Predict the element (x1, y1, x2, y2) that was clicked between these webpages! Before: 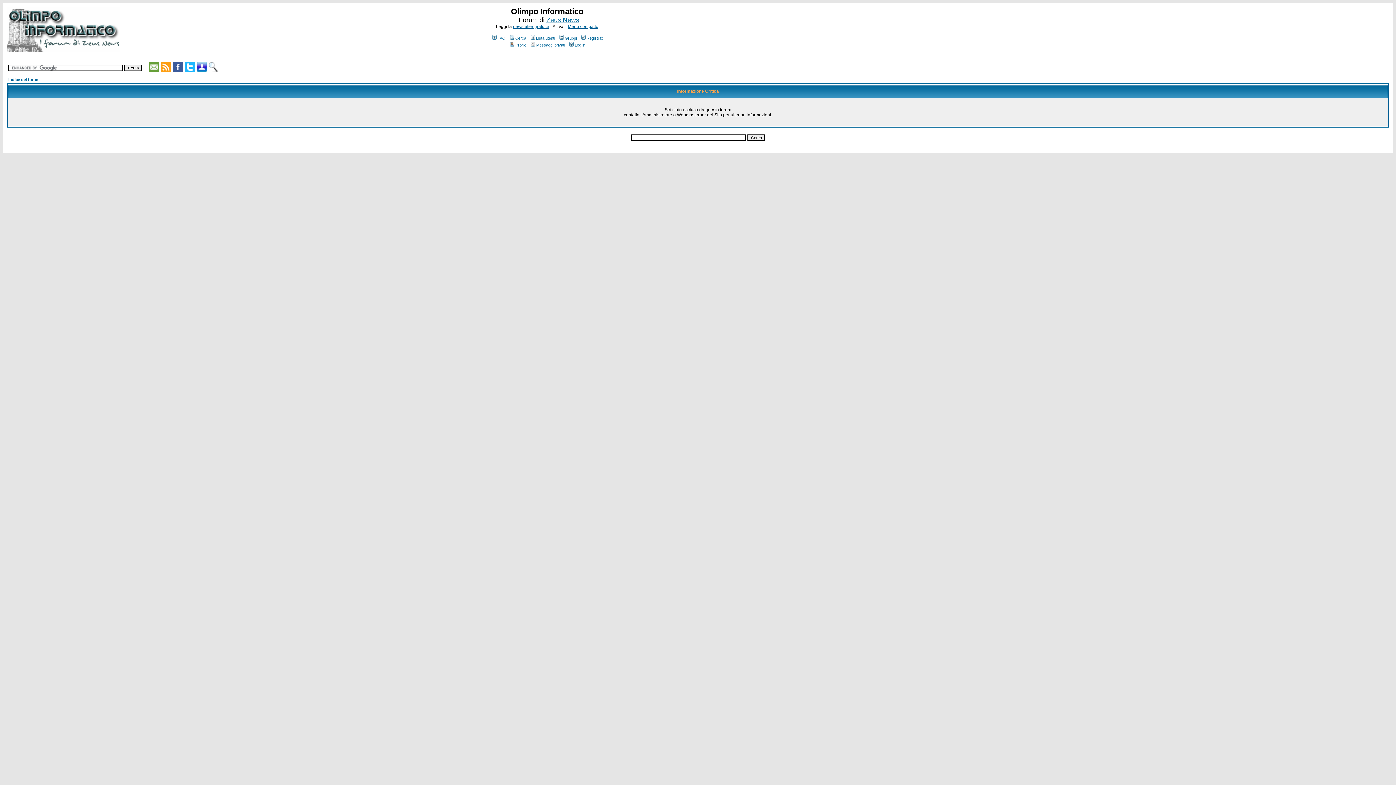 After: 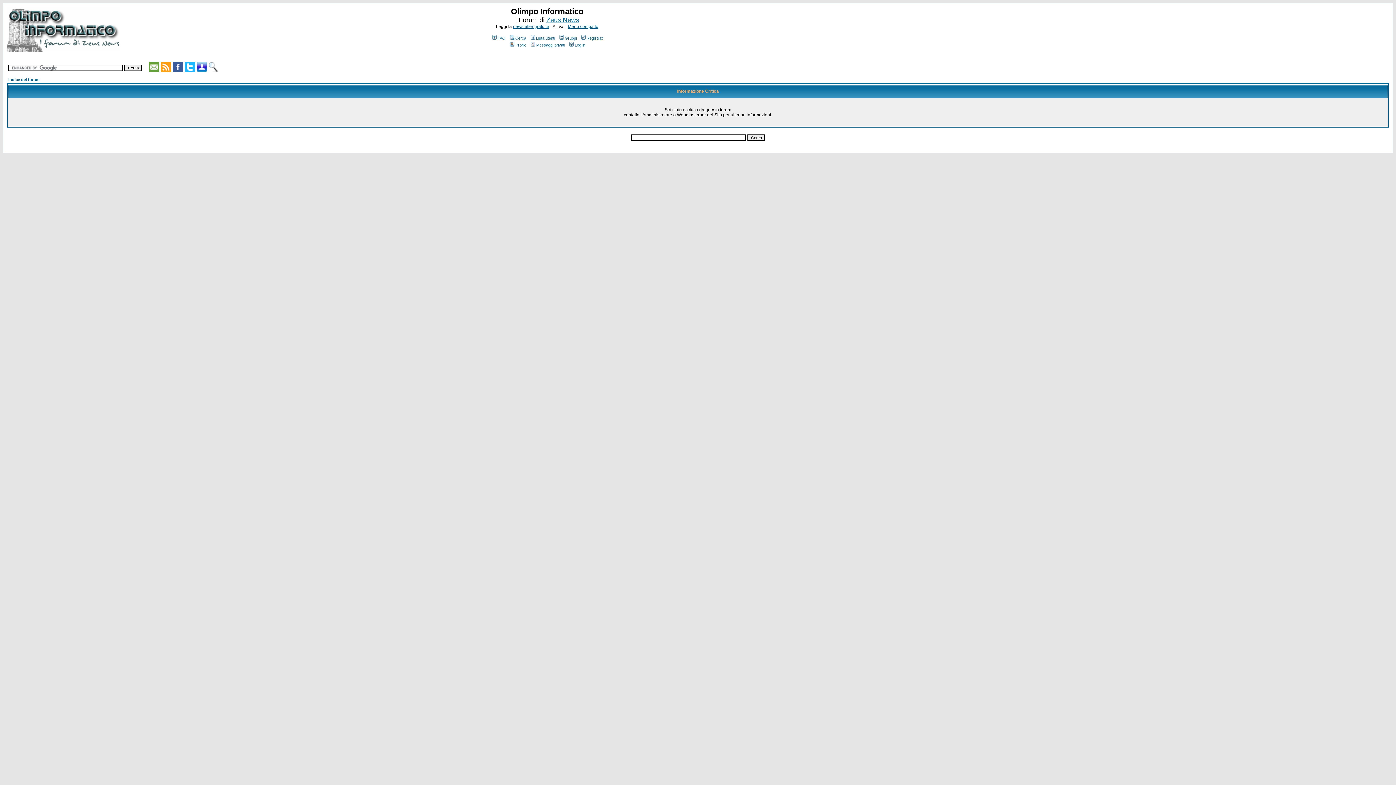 Action: label: Lista utenti bbox: (529, 36, 555, 40)